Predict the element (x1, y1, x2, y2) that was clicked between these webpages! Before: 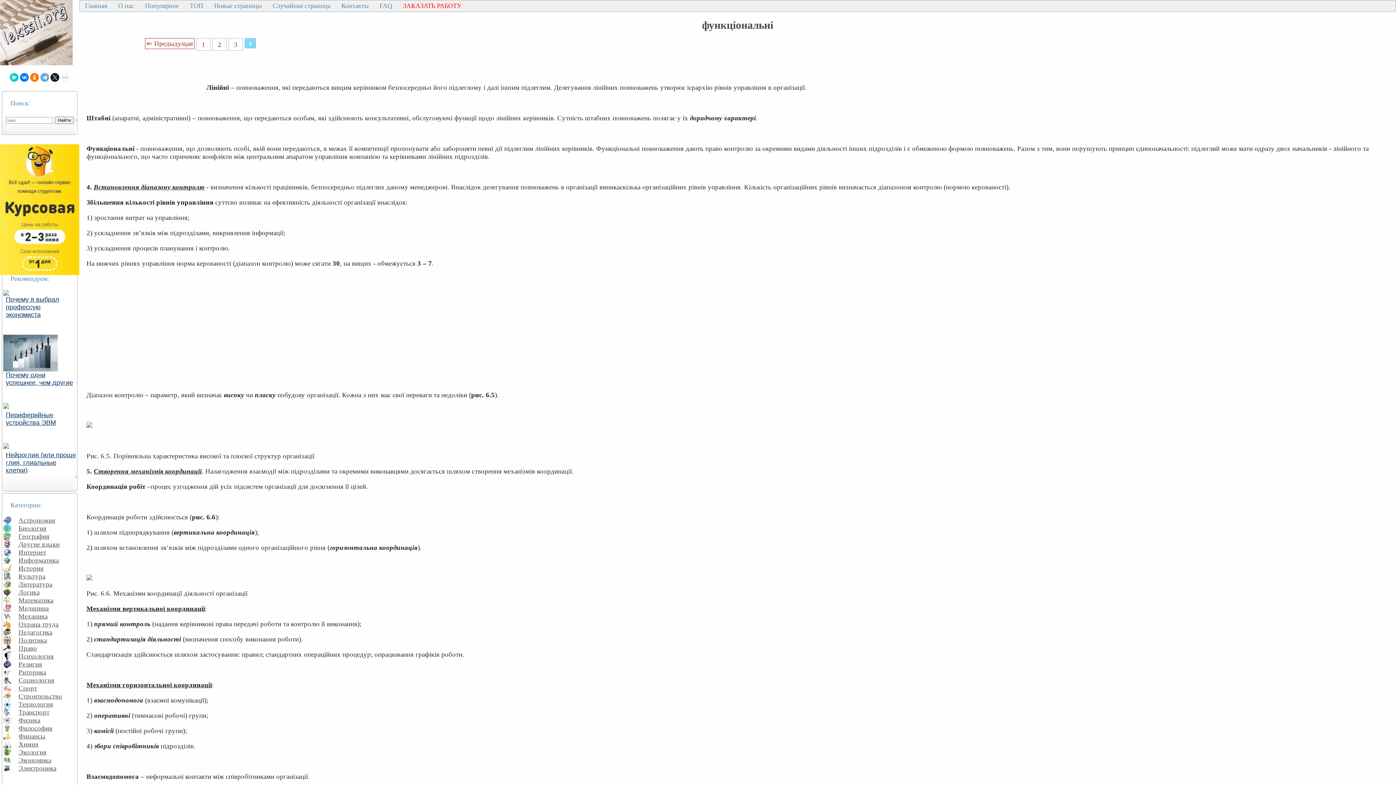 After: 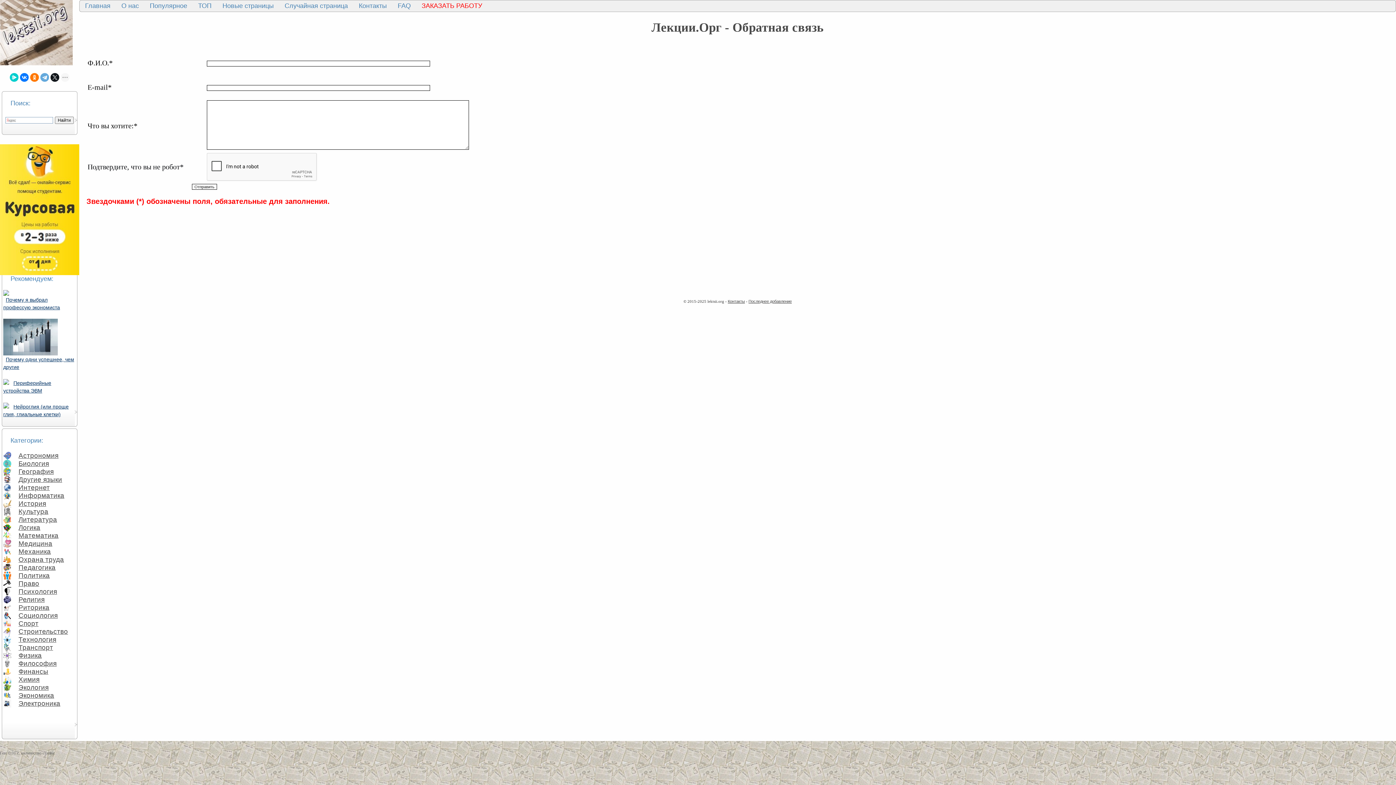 Action: bbox: (339, 0, 370, 11) label: Контакты